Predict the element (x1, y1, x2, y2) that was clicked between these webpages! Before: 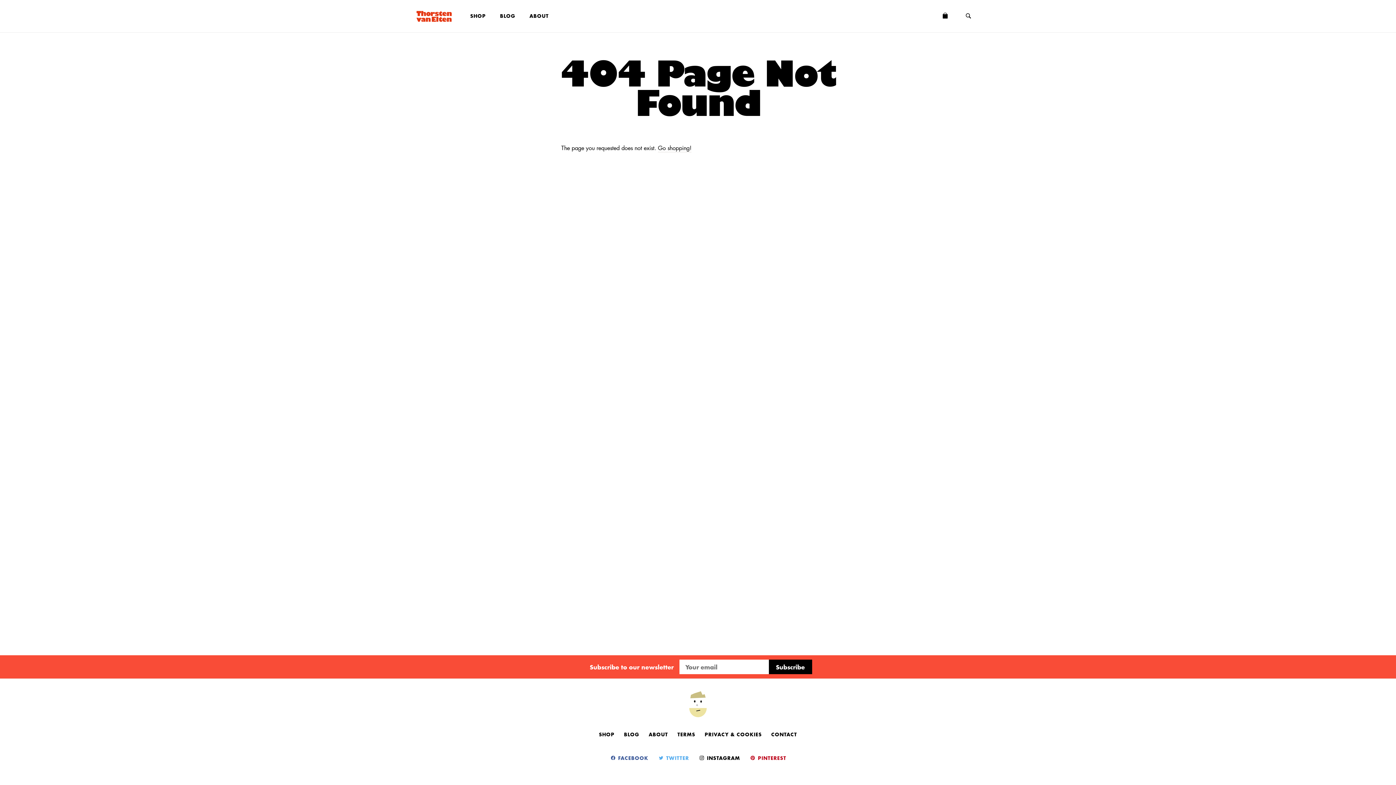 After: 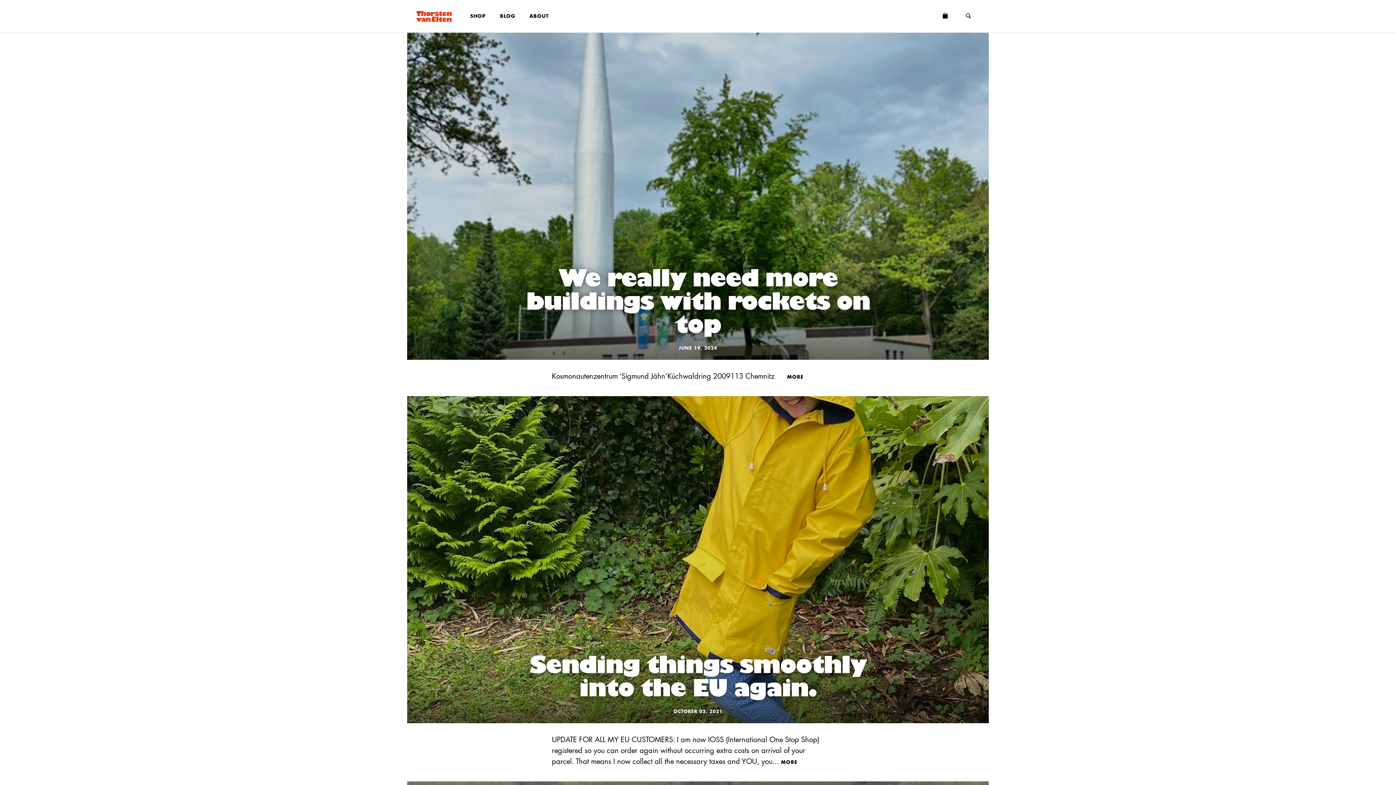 Action: label: BLOG bbox: (619, 726, 644, 743)